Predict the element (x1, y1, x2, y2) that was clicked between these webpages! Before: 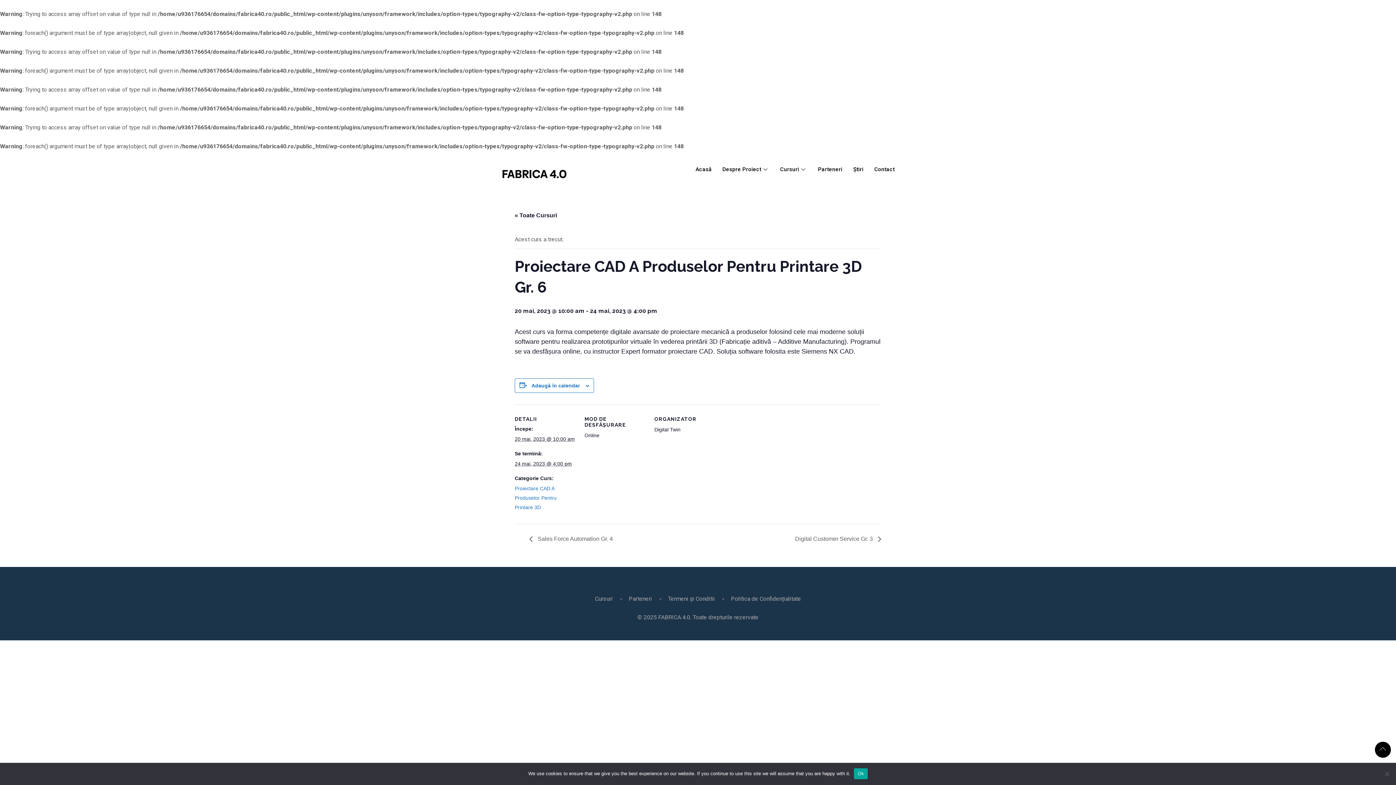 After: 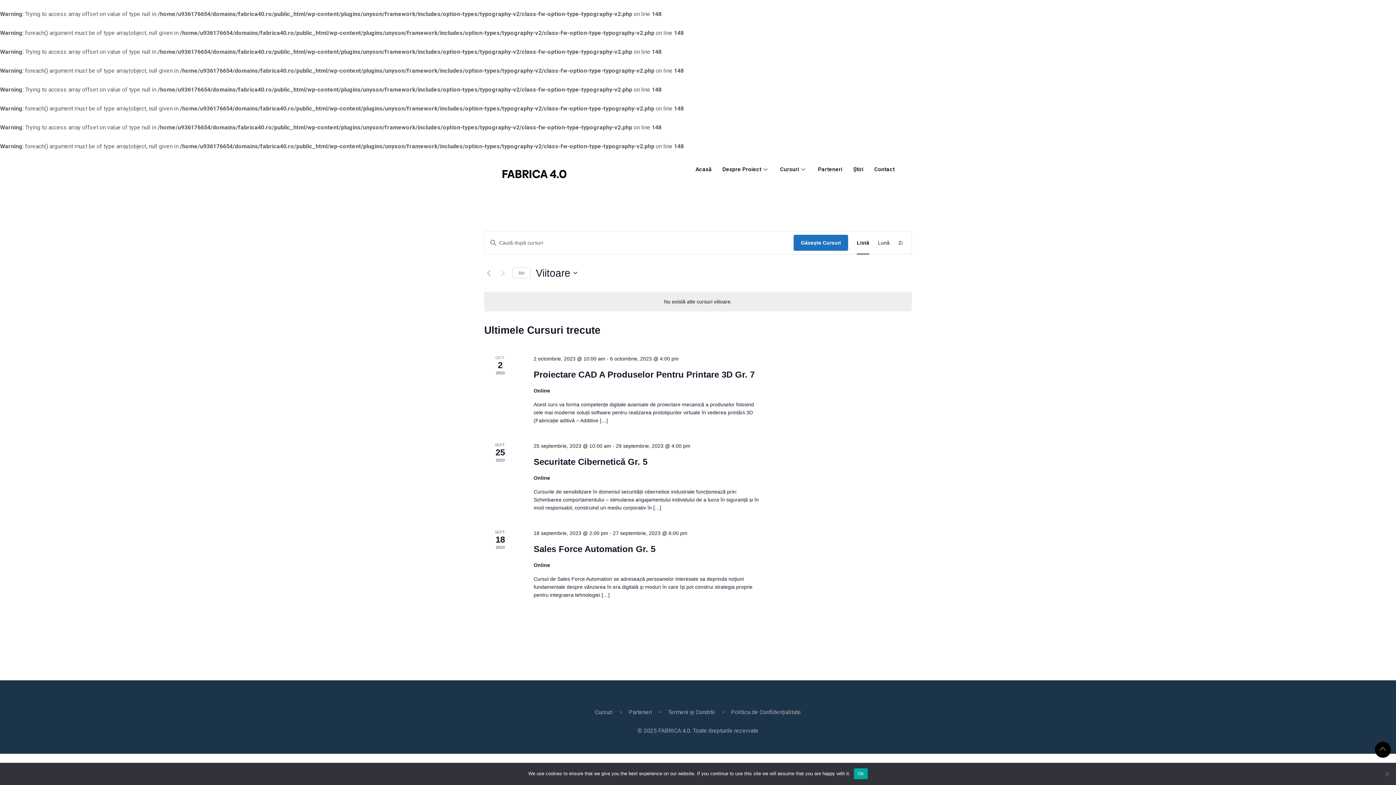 Action: label: « Toate Cursuri bbox: (514, 212, 557, 218)